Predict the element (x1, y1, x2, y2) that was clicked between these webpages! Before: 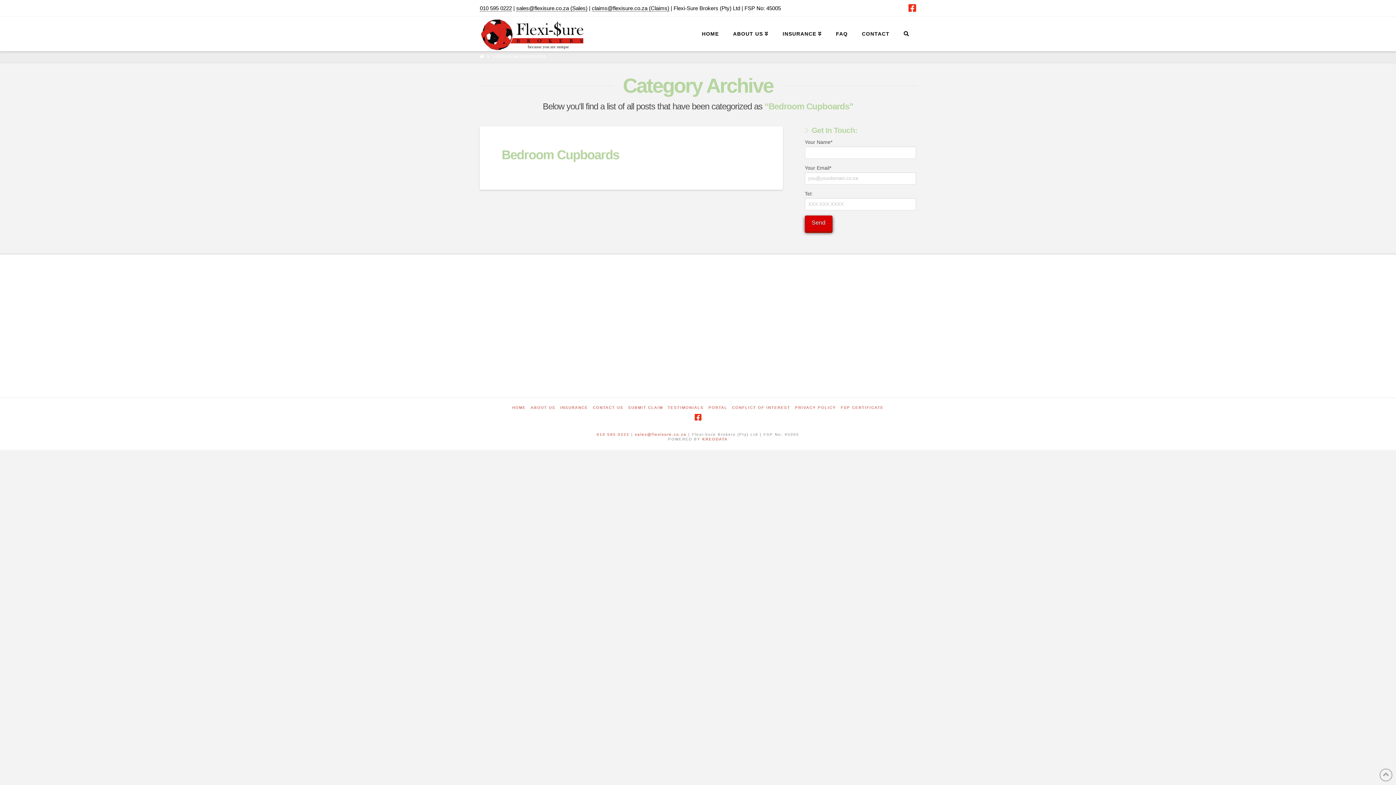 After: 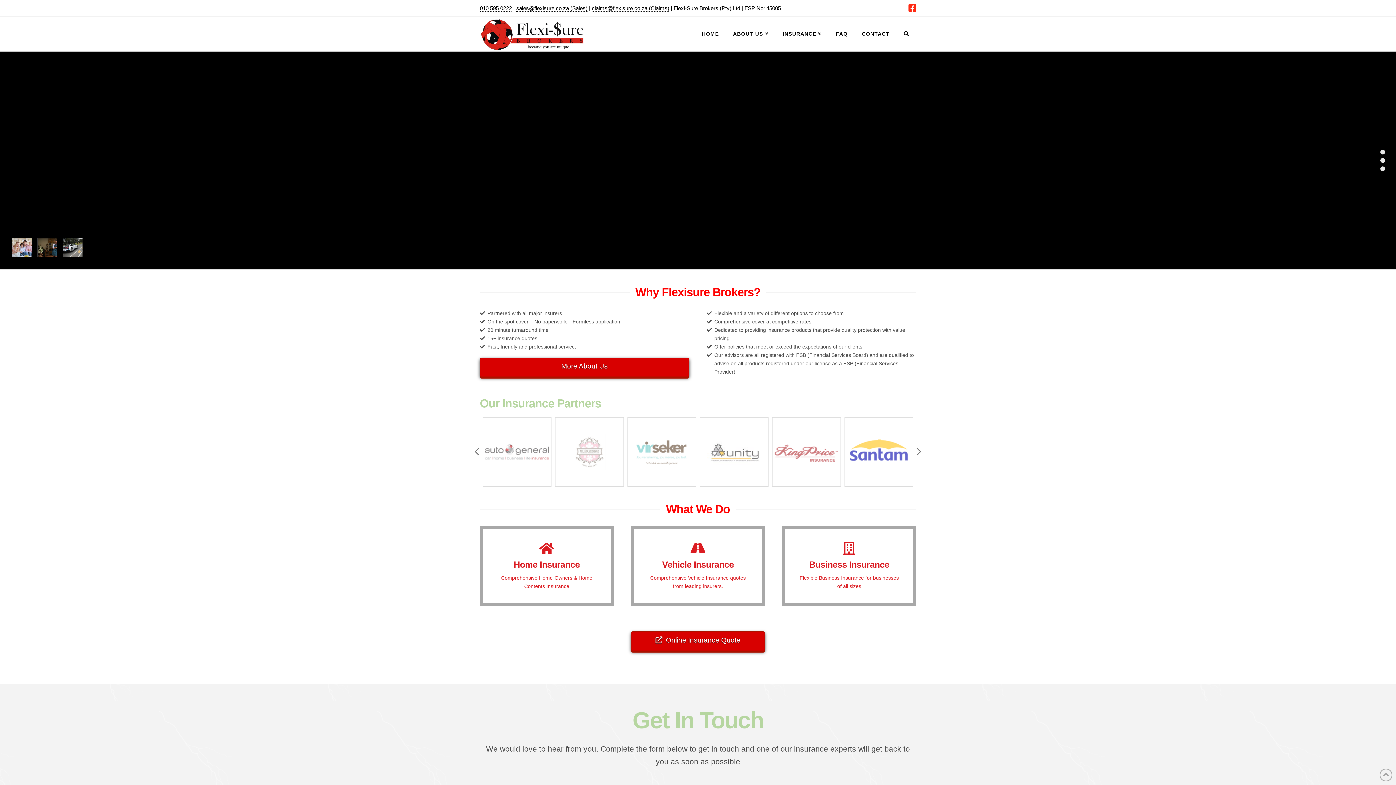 Action: label: HOME bbox: (694, 16, 725, 49)